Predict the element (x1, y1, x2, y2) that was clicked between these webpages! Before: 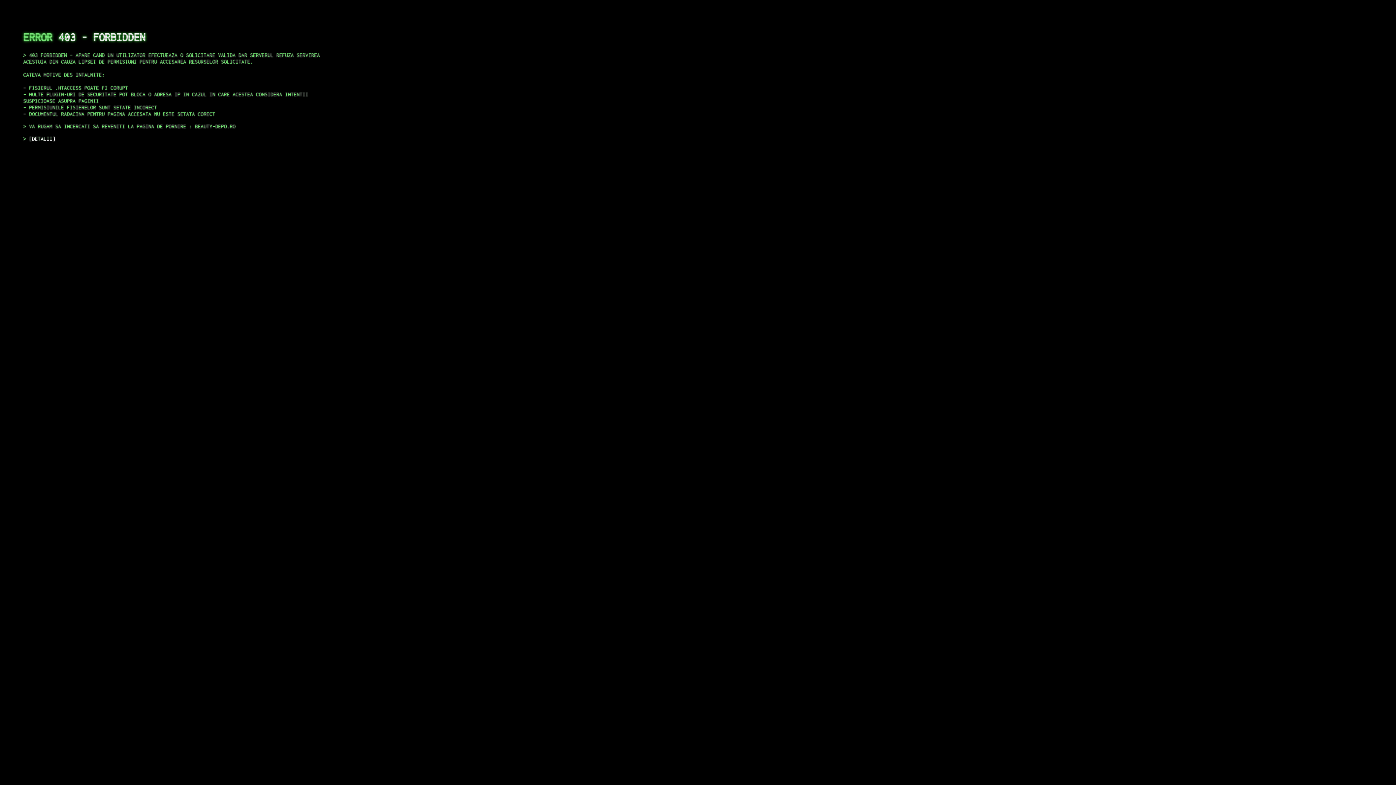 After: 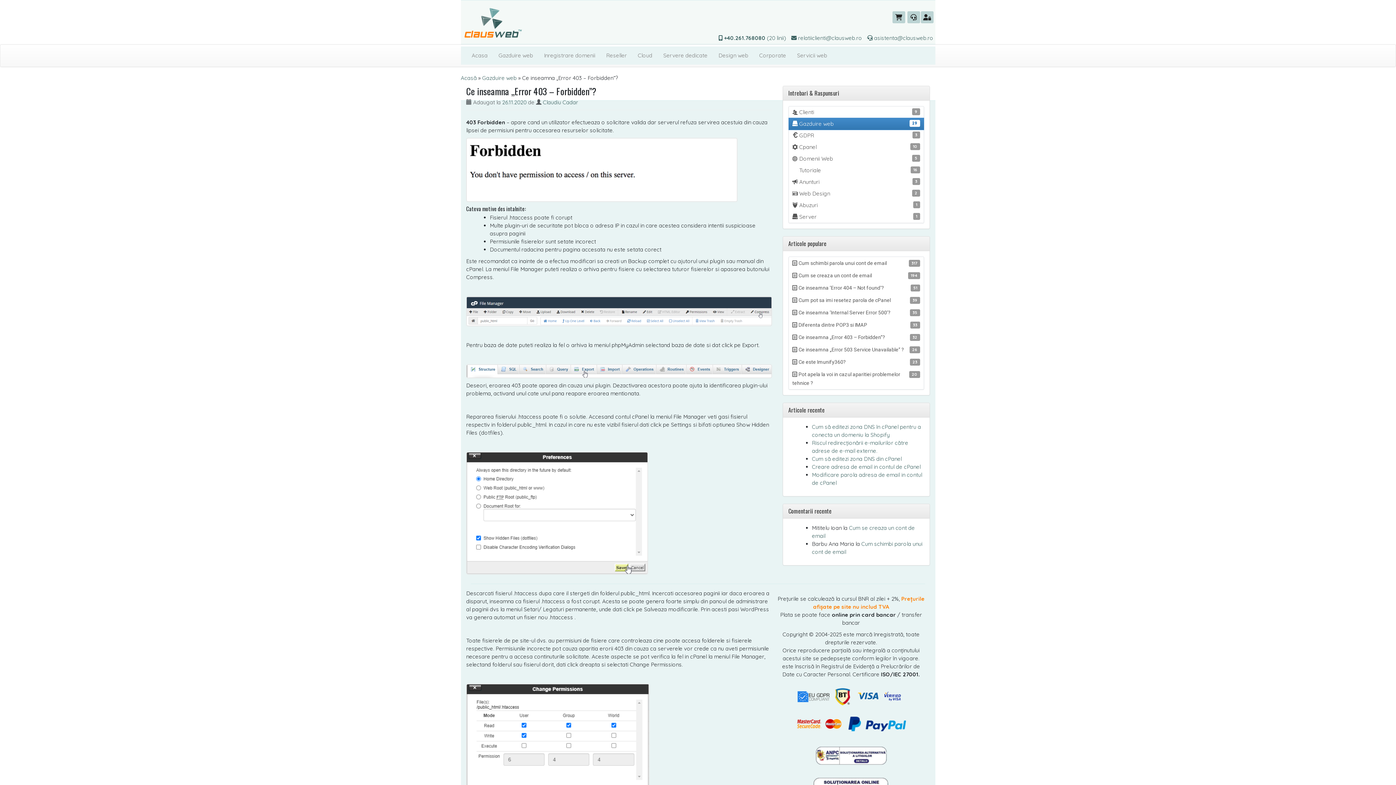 Action: bbox: (29, 135, 55, 141) label: DETALII